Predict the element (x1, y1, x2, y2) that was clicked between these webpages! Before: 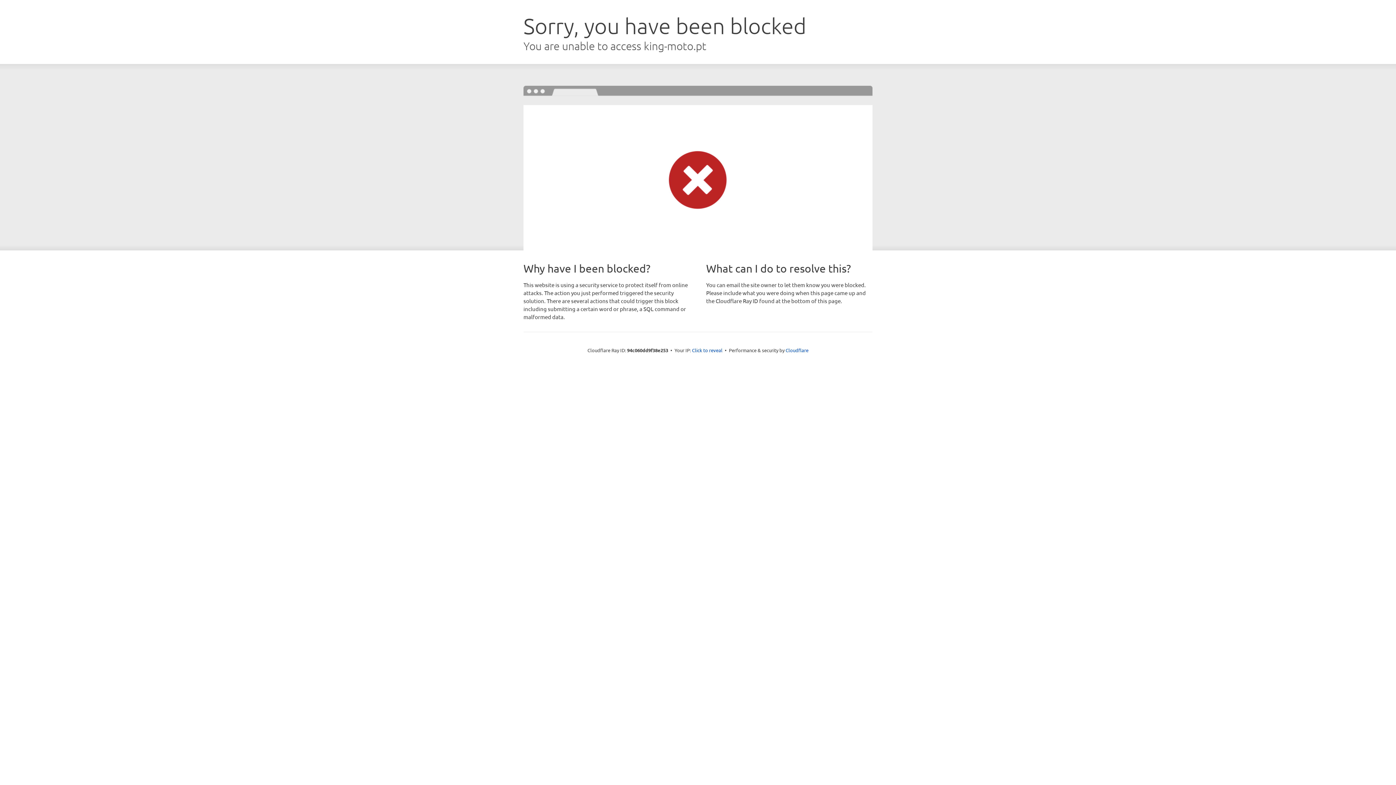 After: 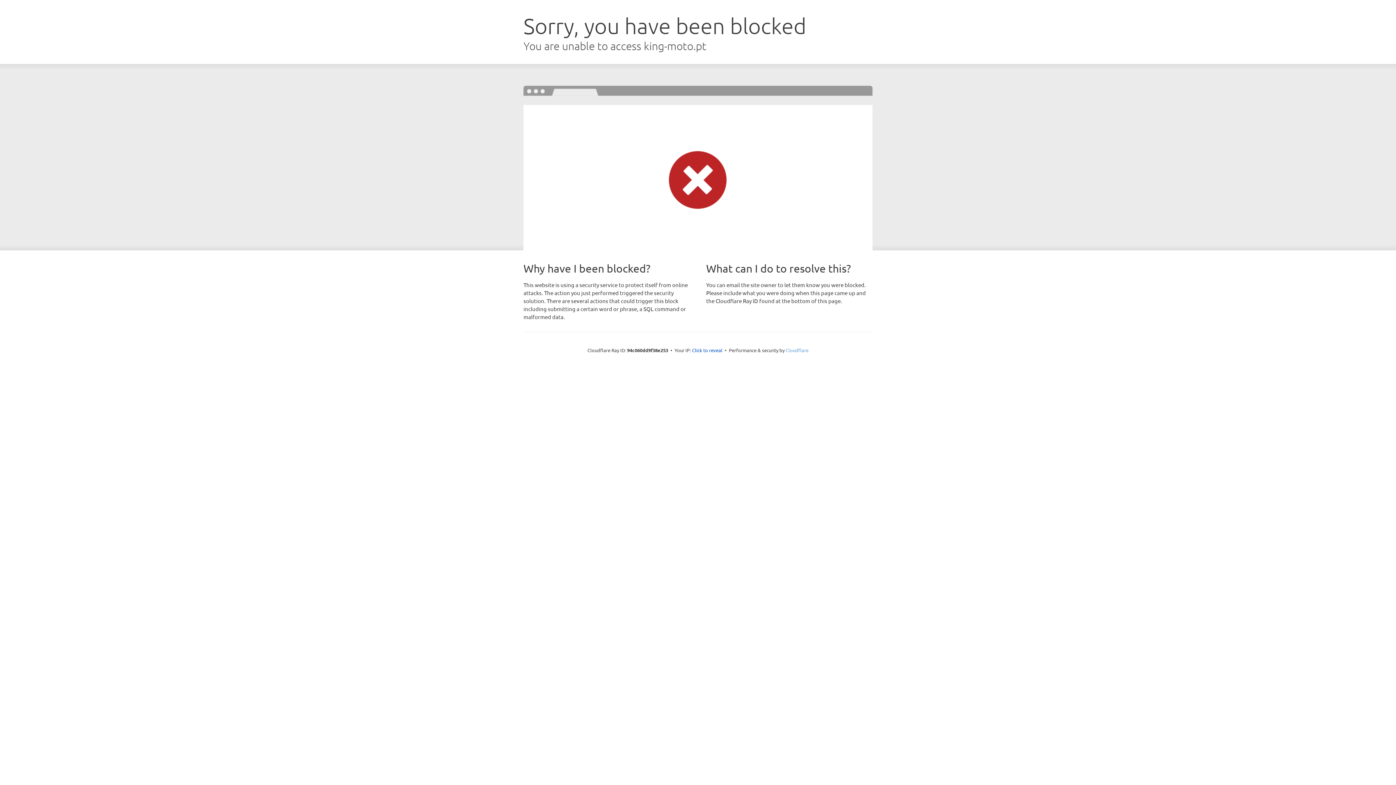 Action: label: Cloudflare bbox: (785, 347, 808, 353)